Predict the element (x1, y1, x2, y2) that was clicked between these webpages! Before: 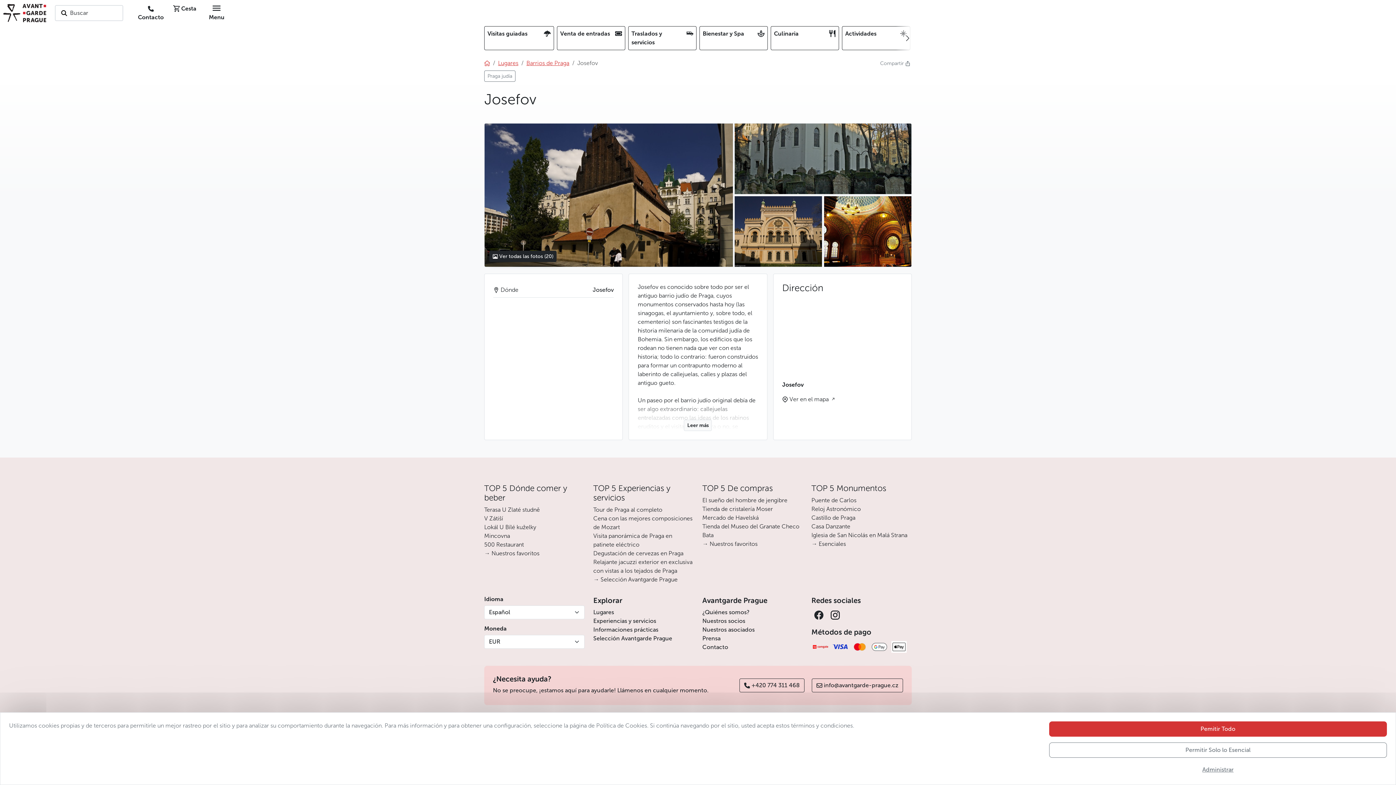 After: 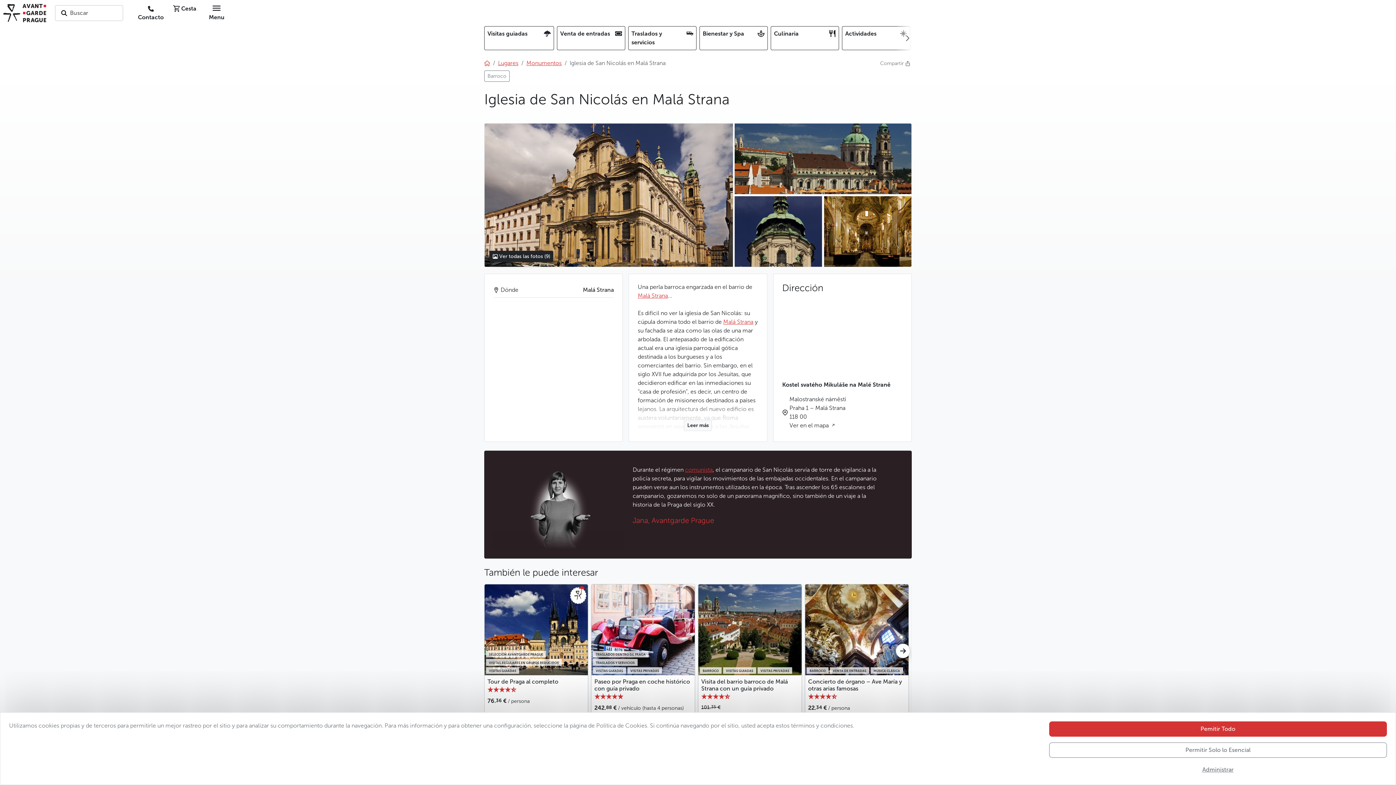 Action: label: Iglesia de San Nicolás en Malá Strana bbox: (811, 532, 907, 539)